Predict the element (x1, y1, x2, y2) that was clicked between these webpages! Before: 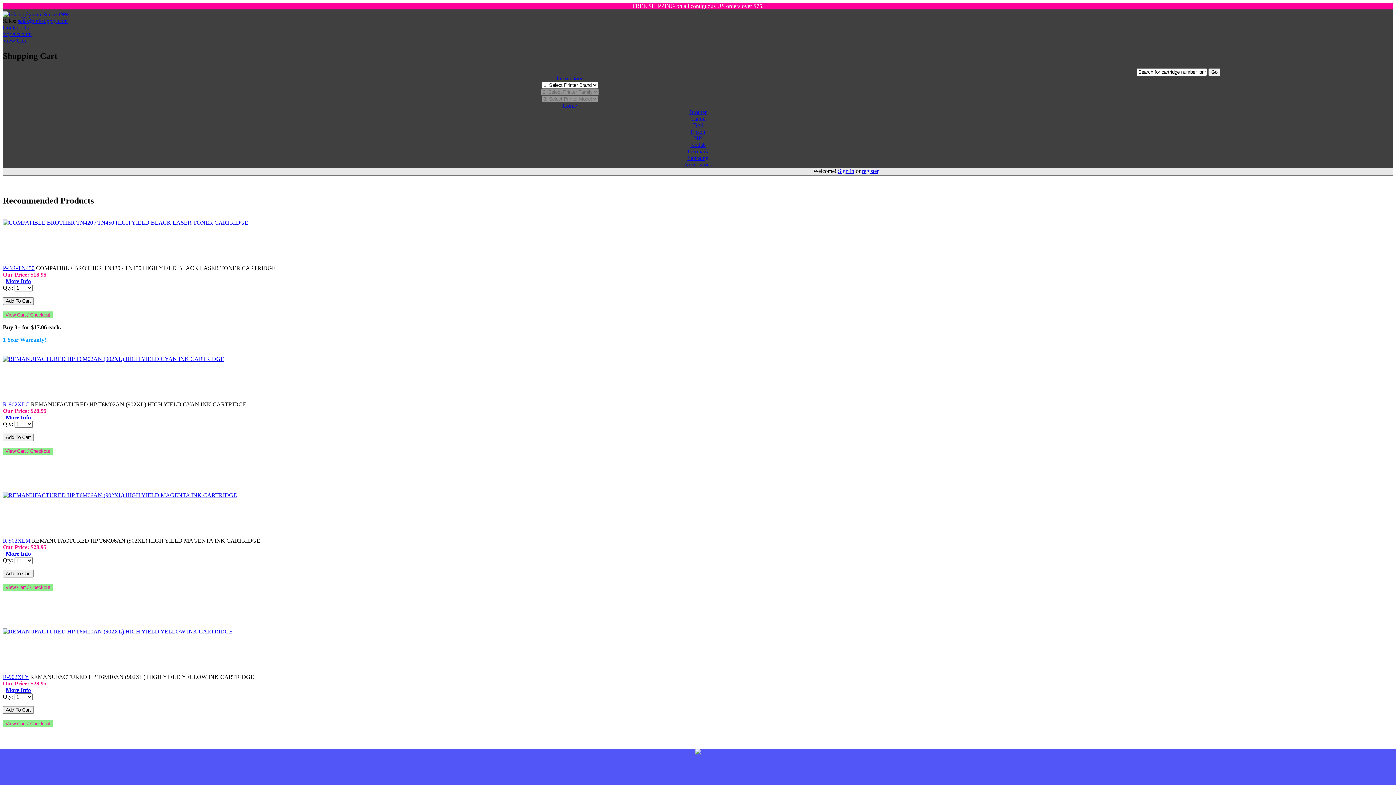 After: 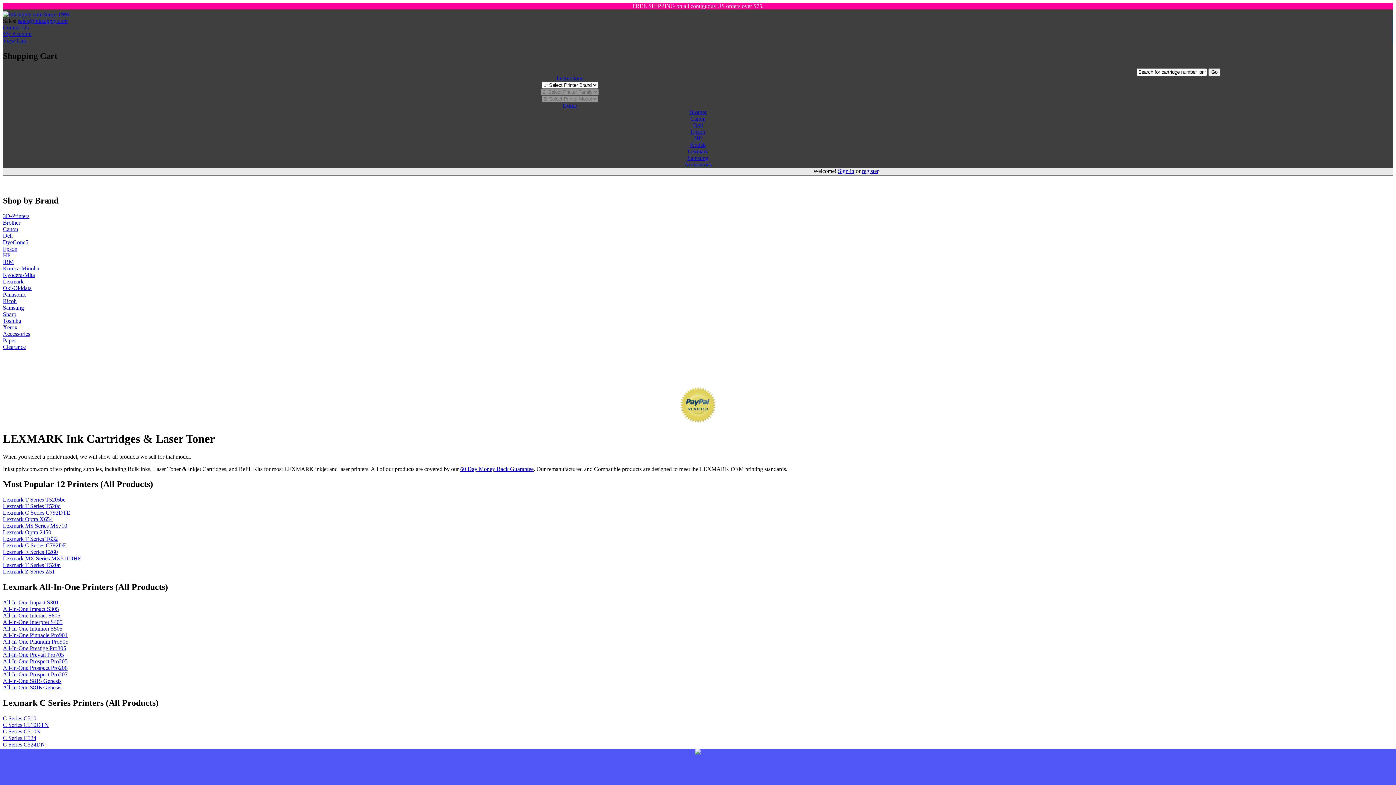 Action: bbox: (687, 148, 708, 154) label: Lexmark